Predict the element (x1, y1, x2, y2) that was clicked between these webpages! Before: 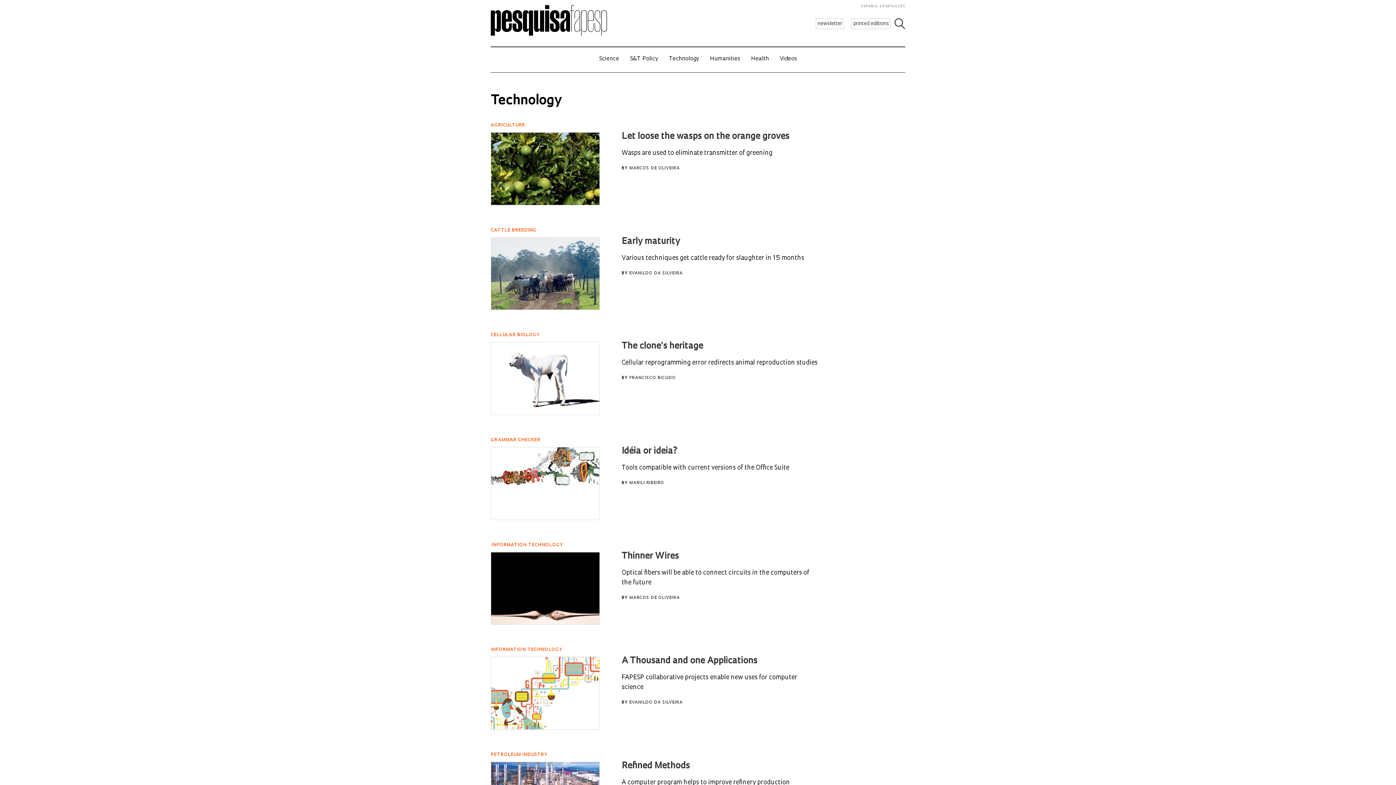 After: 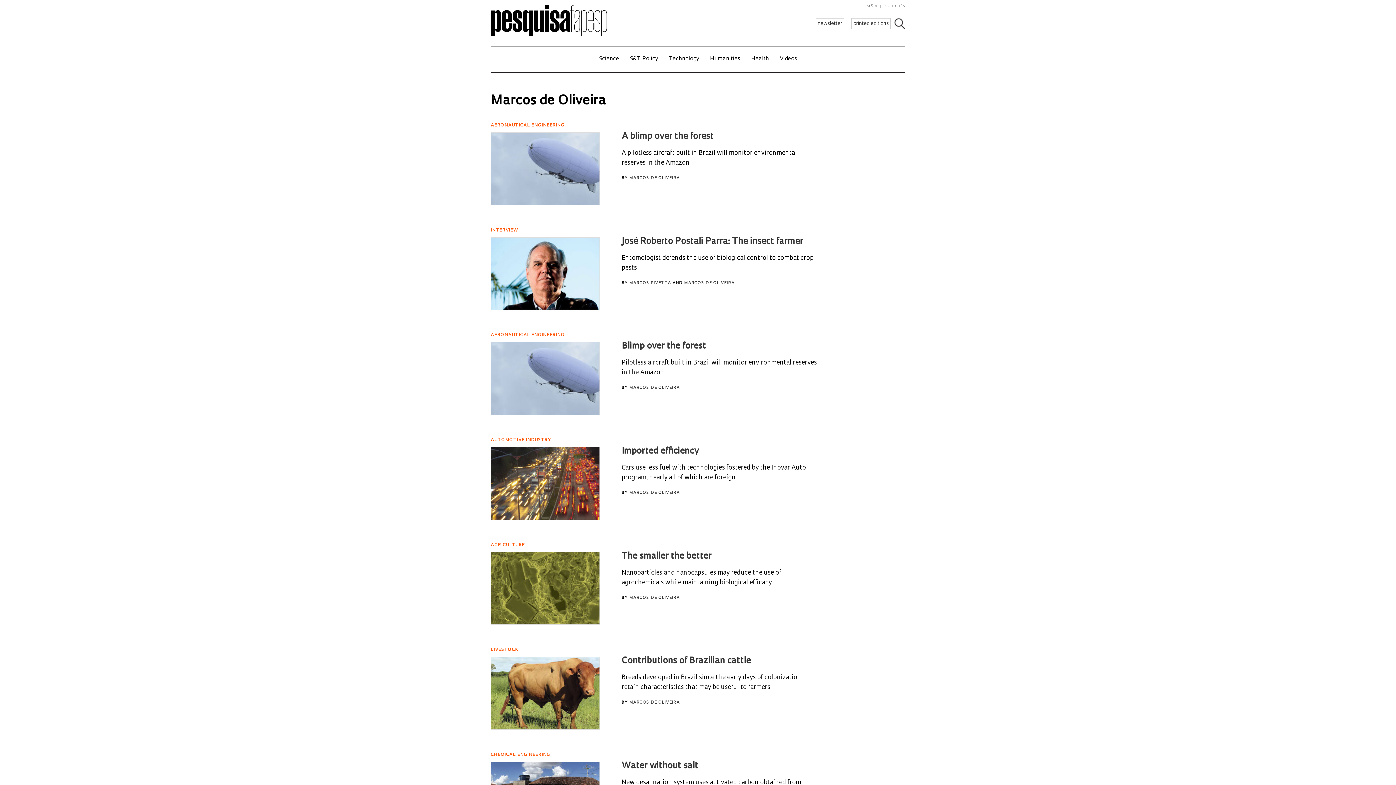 Action: bbox: (629, 166, 680, 170) label: MARCOS DE OLIVEIRA